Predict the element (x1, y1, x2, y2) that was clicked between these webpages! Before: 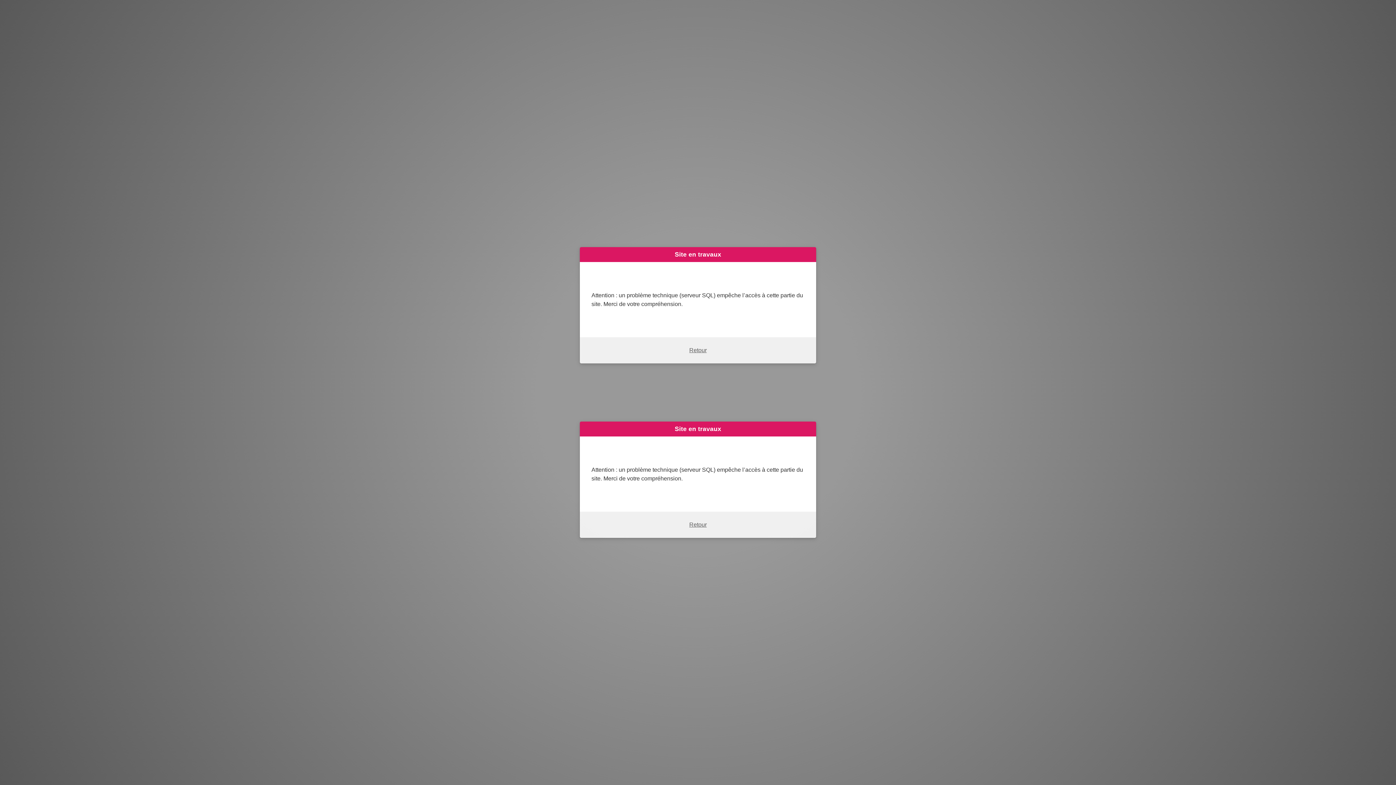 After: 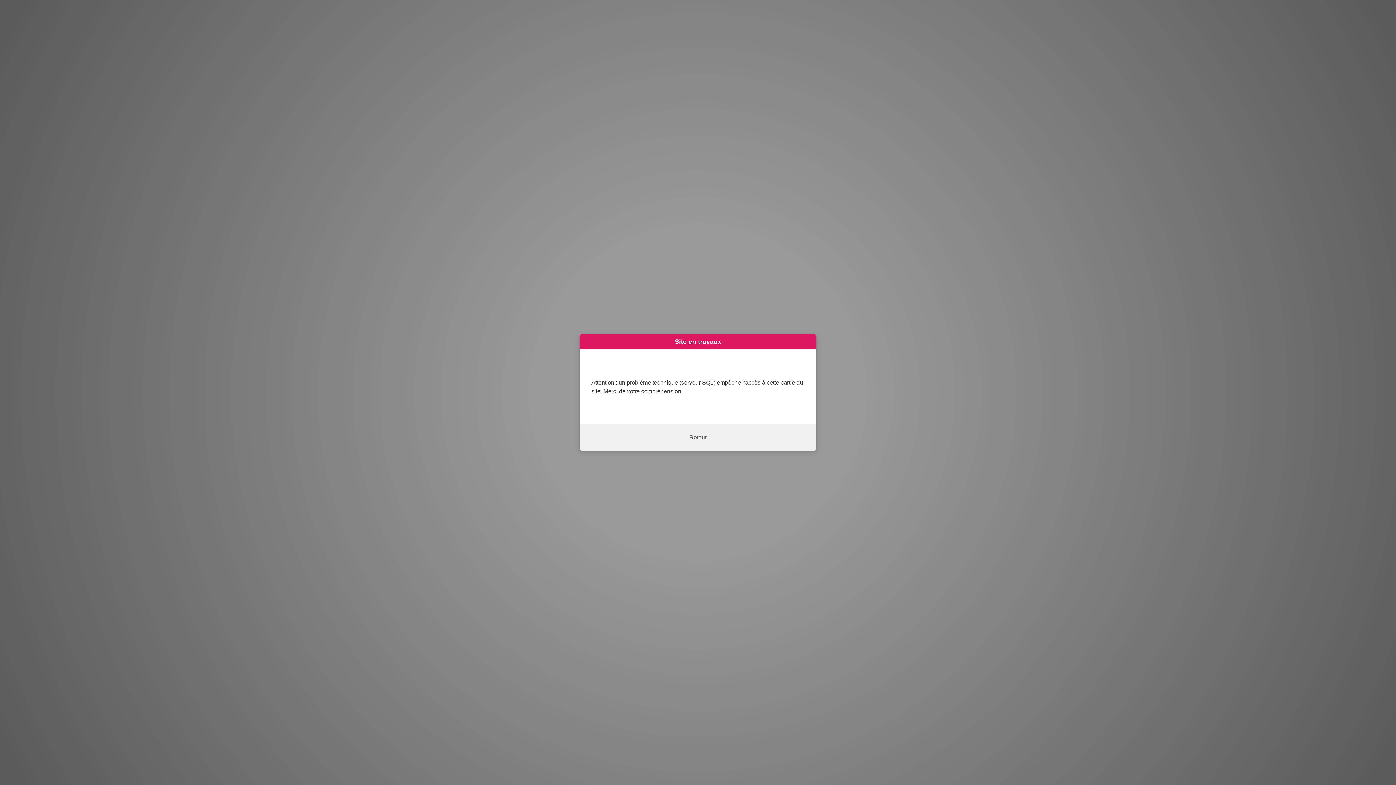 Action: bbox: (689, 521, 706, 528) label: Retour